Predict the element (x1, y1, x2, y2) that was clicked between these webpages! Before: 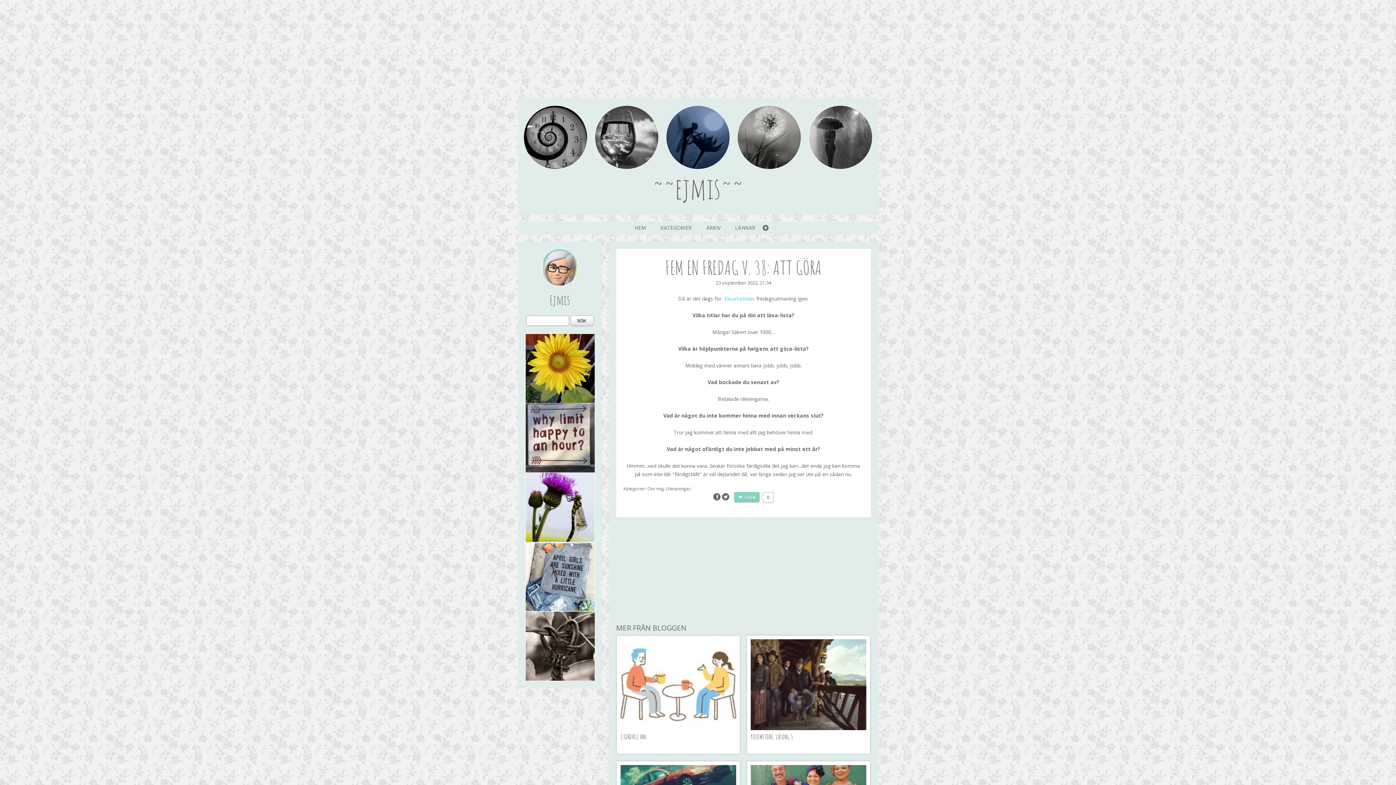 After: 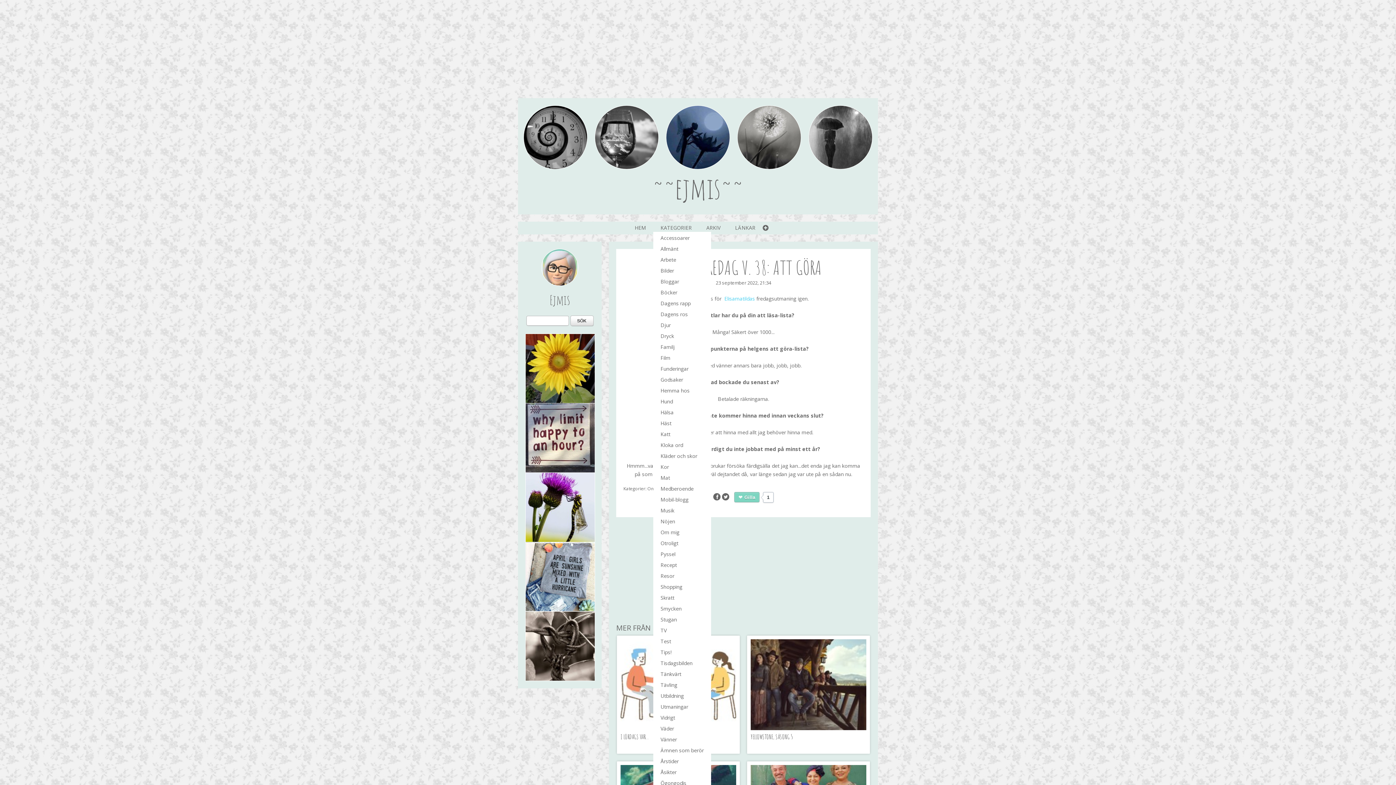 Action: label: KATEGORIER bbox: (653, 221, 699, 232)